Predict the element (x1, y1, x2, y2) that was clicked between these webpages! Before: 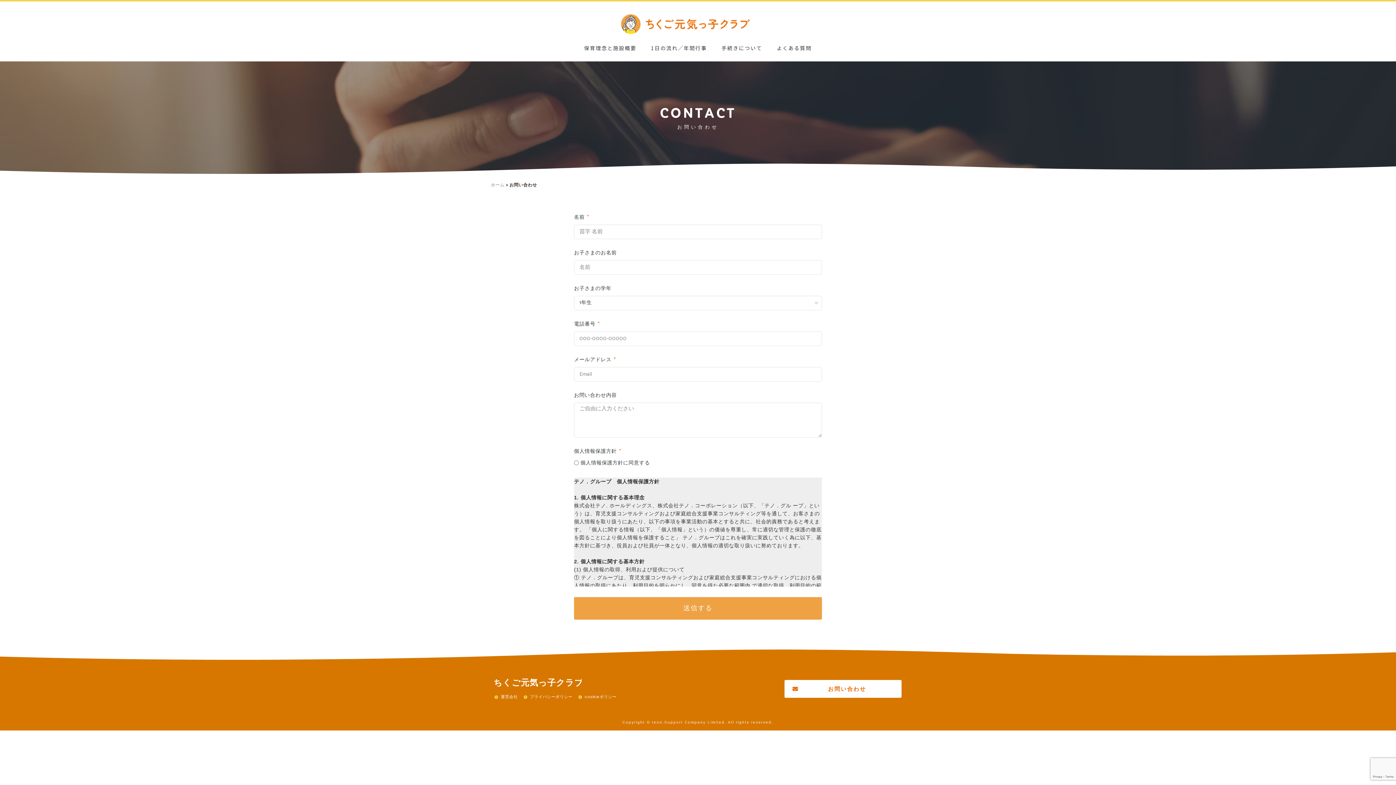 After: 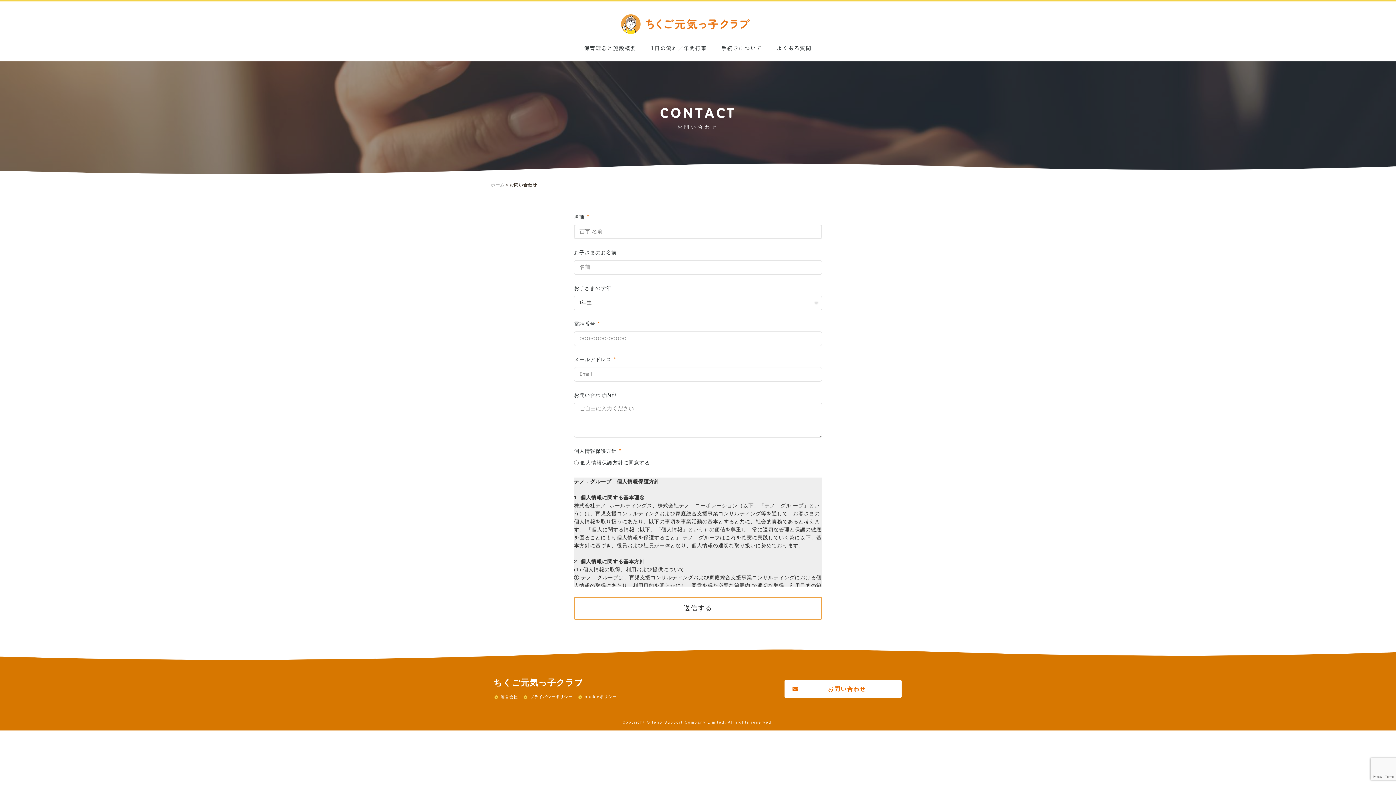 Action: label: 送信する bbox: (574, 597, 822, 619)